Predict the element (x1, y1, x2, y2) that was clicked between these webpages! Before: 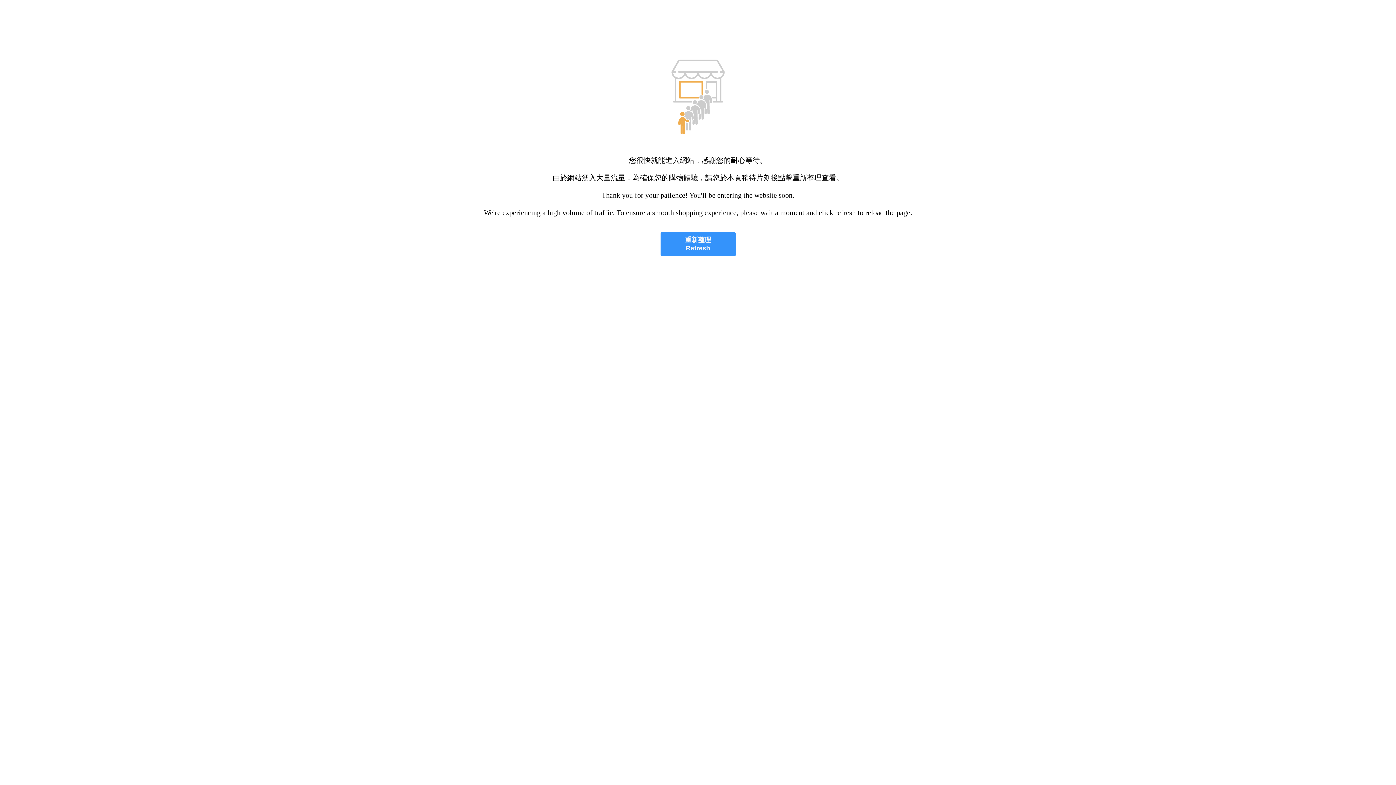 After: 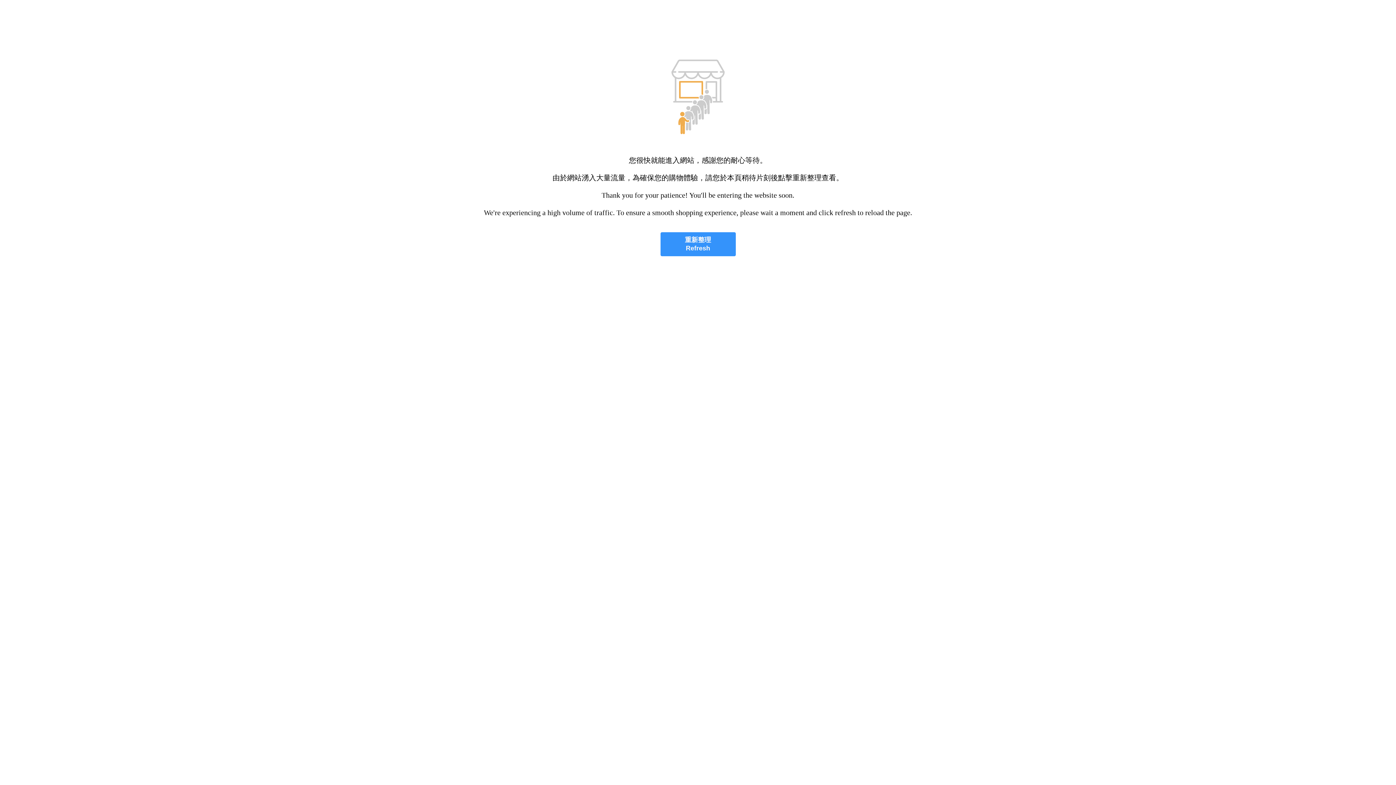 Action: bbox: (660, 232, 735, 256) label: 重新整理
Refresh